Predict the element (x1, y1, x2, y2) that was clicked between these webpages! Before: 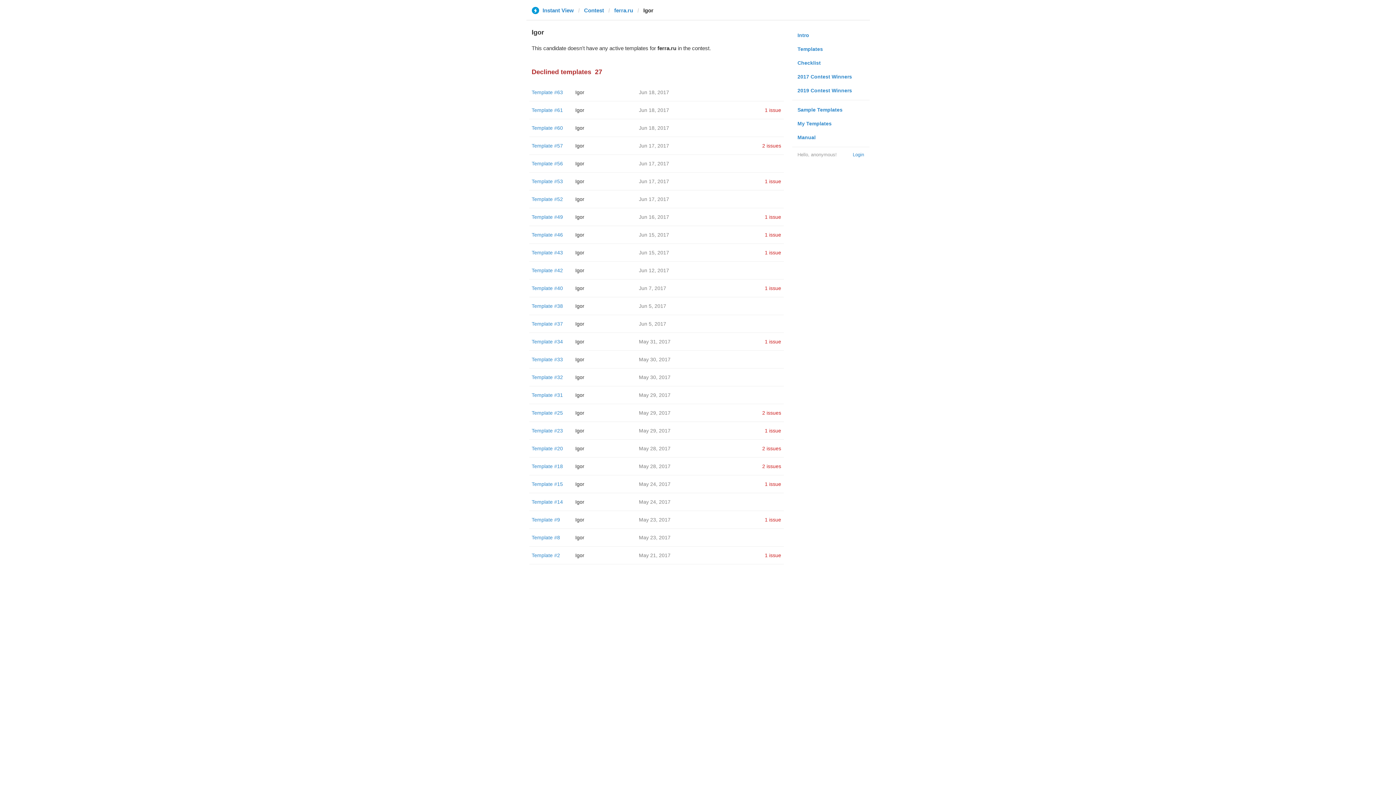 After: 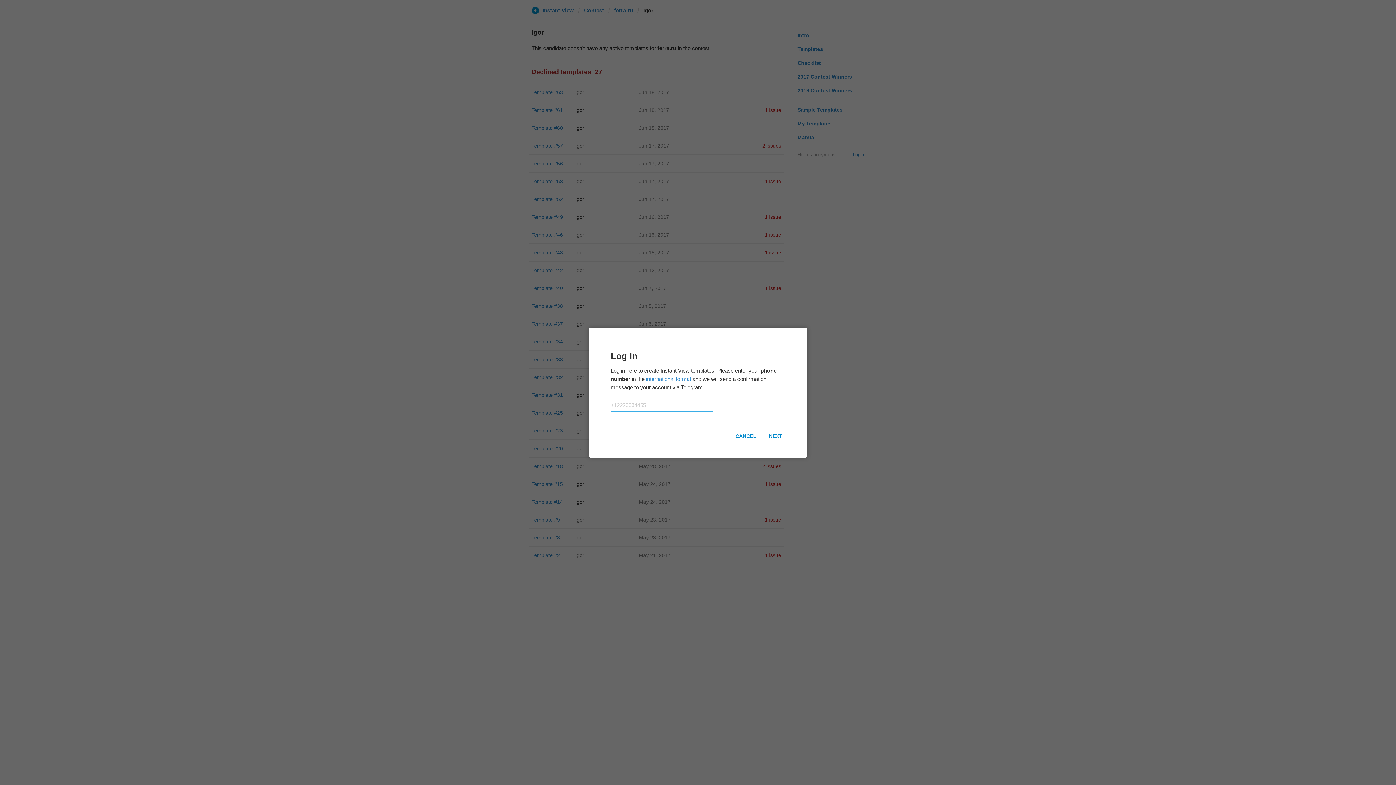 Action: bbox: (792, 116, 869, 130) label: My Templates